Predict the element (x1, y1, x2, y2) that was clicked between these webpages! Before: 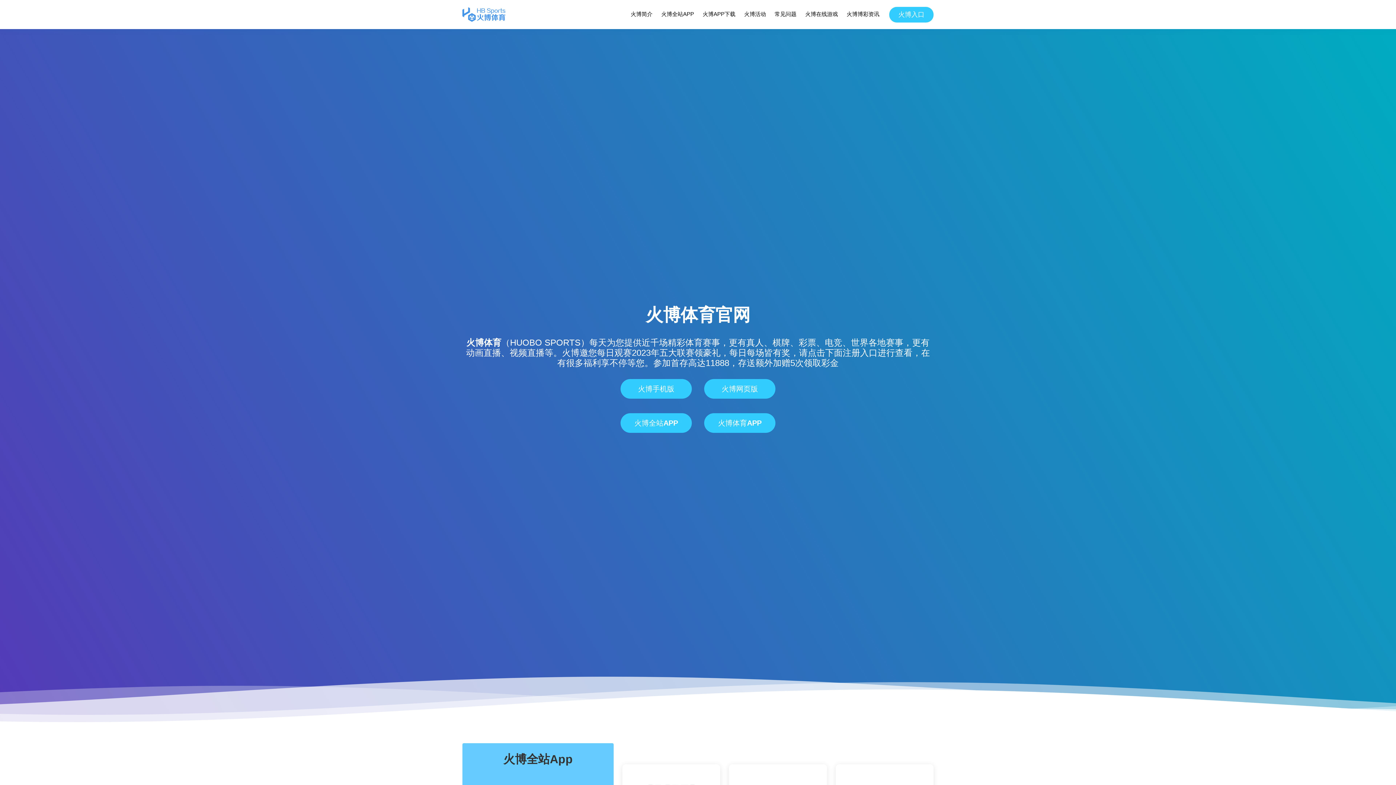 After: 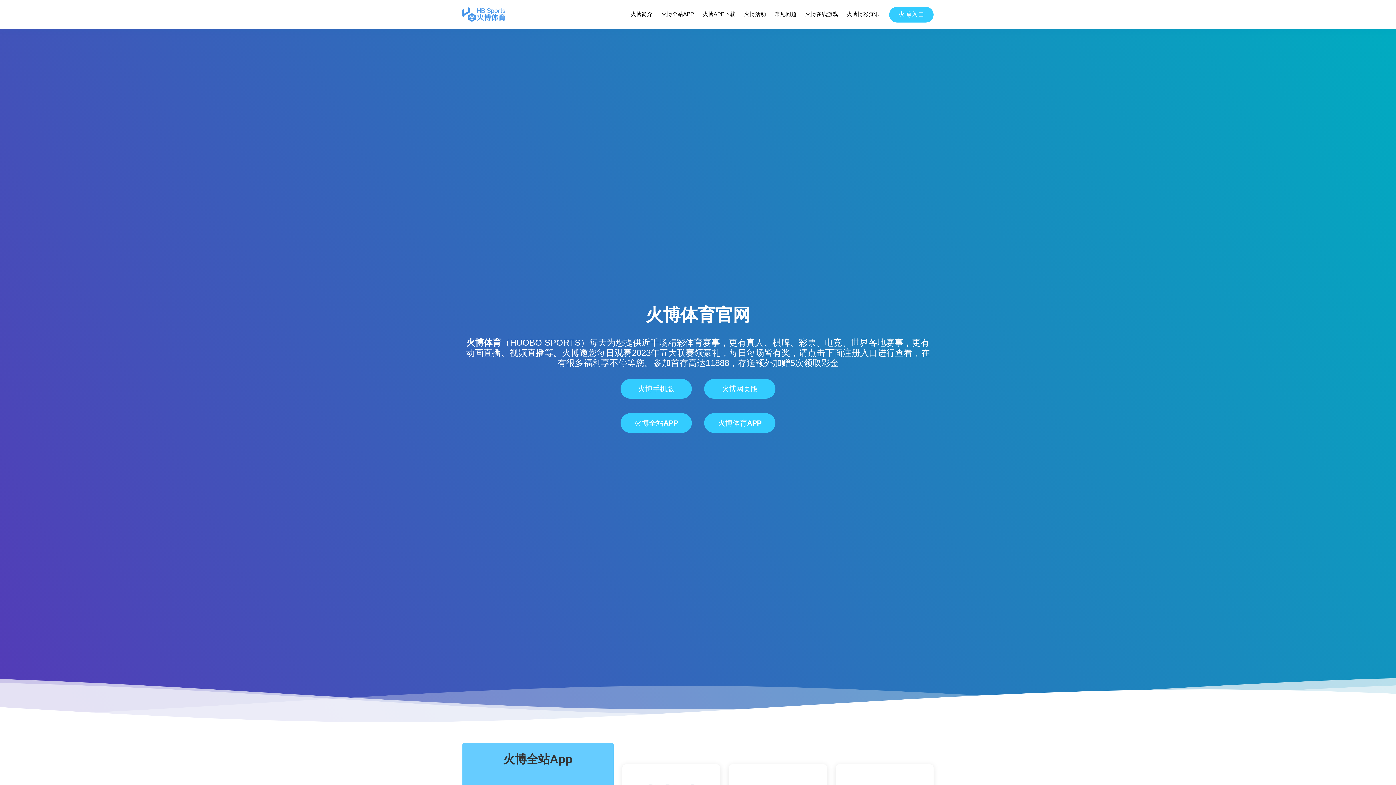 Action: bbox: (466, 337, 501, 347) label: 火博体育